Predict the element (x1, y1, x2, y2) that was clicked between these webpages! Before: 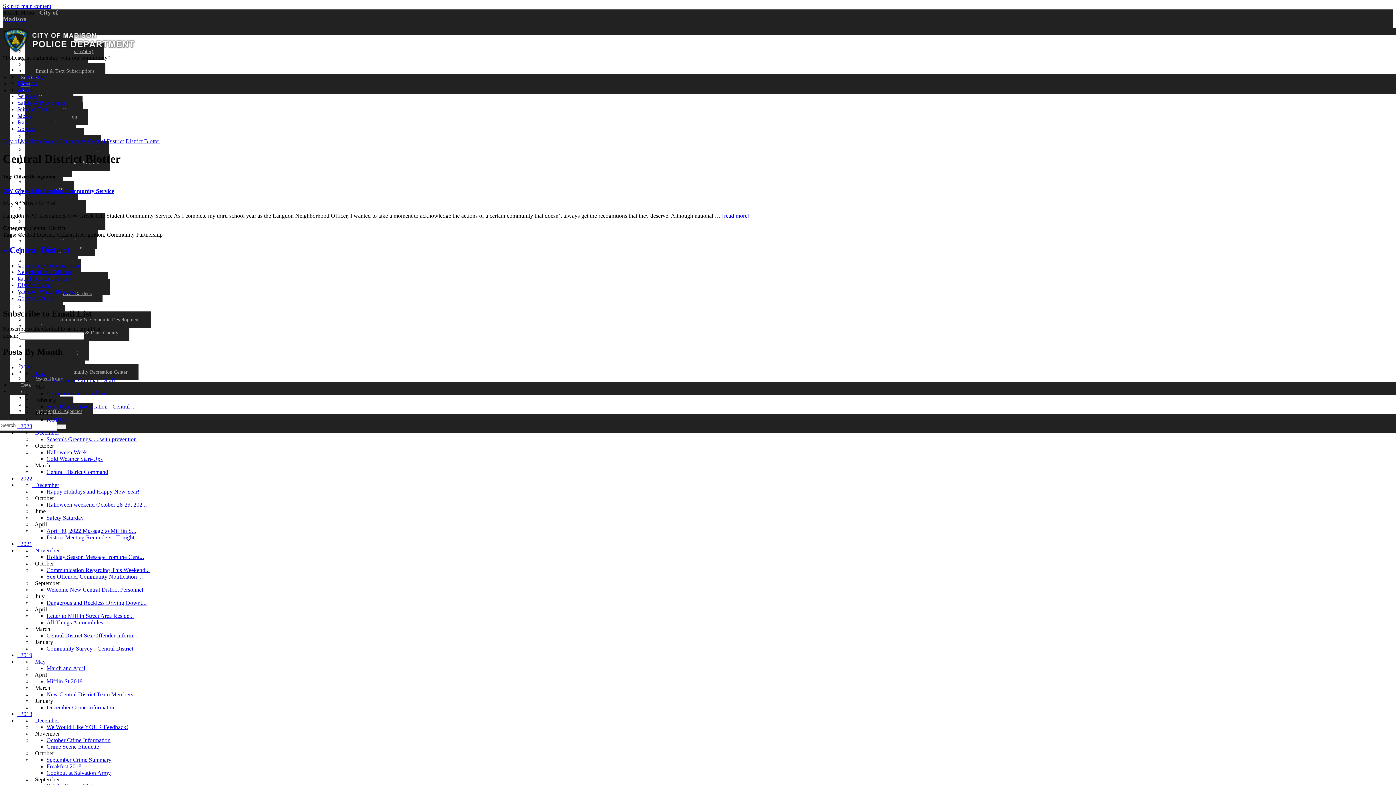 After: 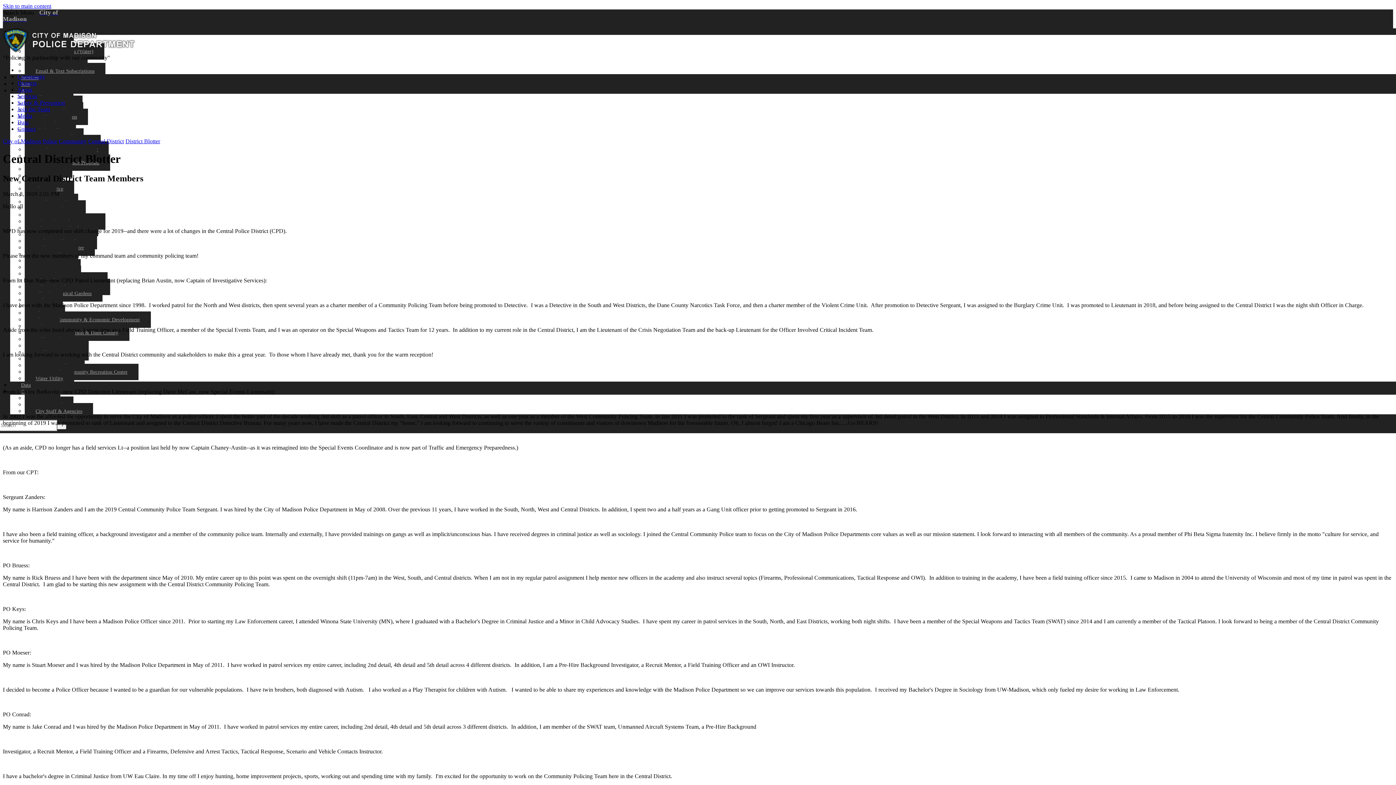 Action: label: New Central District Team Members bbox: (46, 691, 133, 697)